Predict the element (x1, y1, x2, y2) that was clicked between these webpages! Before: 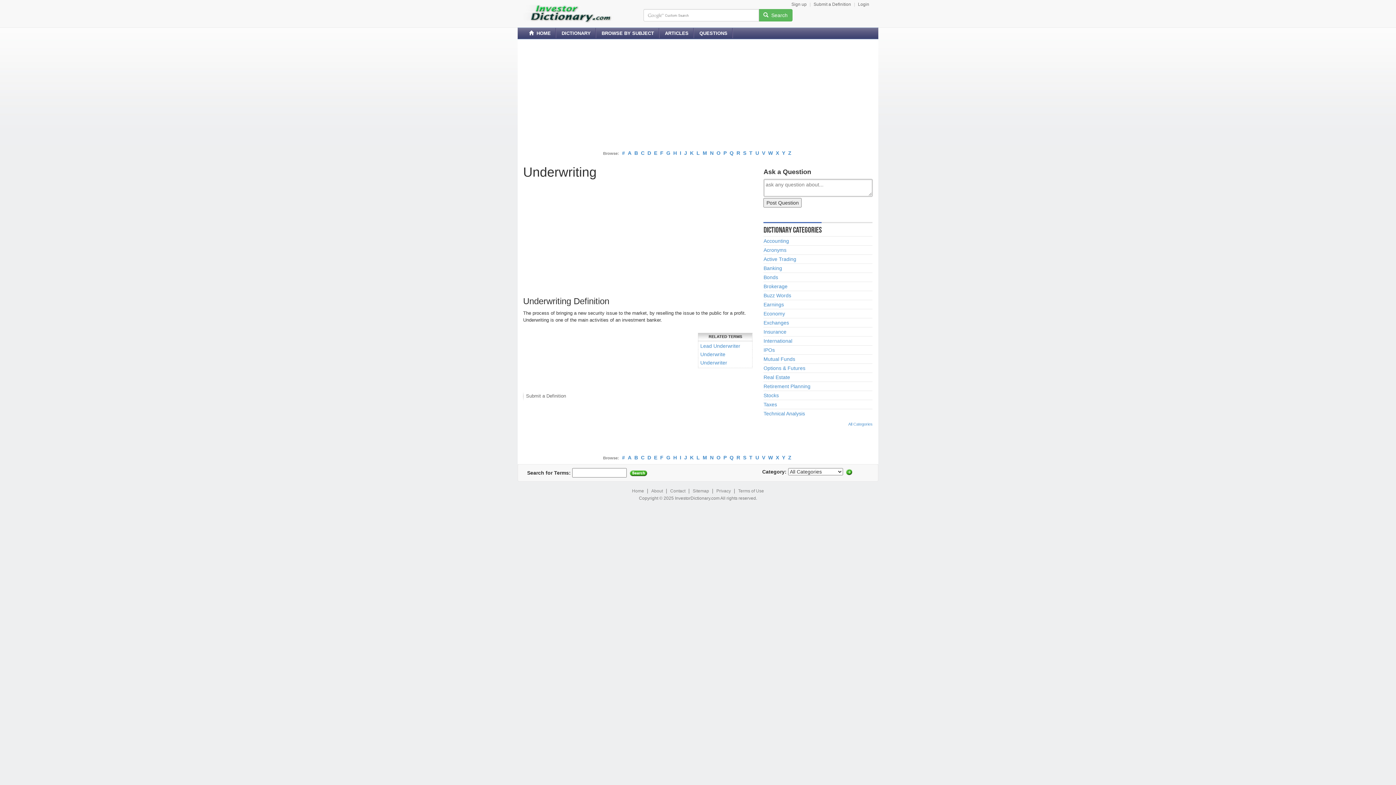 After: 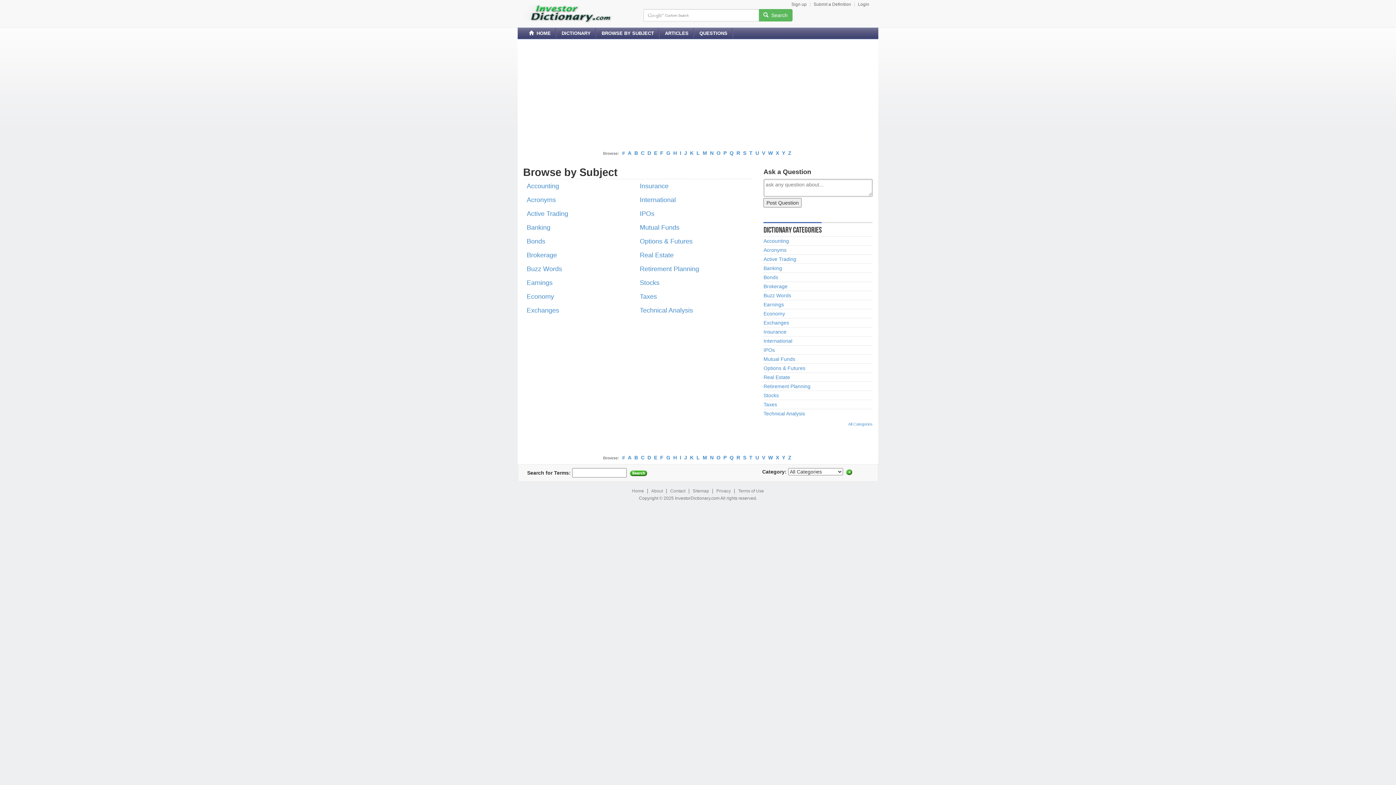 Action: label: BROWSE BY SUBJECT bbox: (596, 28, 659, 38)